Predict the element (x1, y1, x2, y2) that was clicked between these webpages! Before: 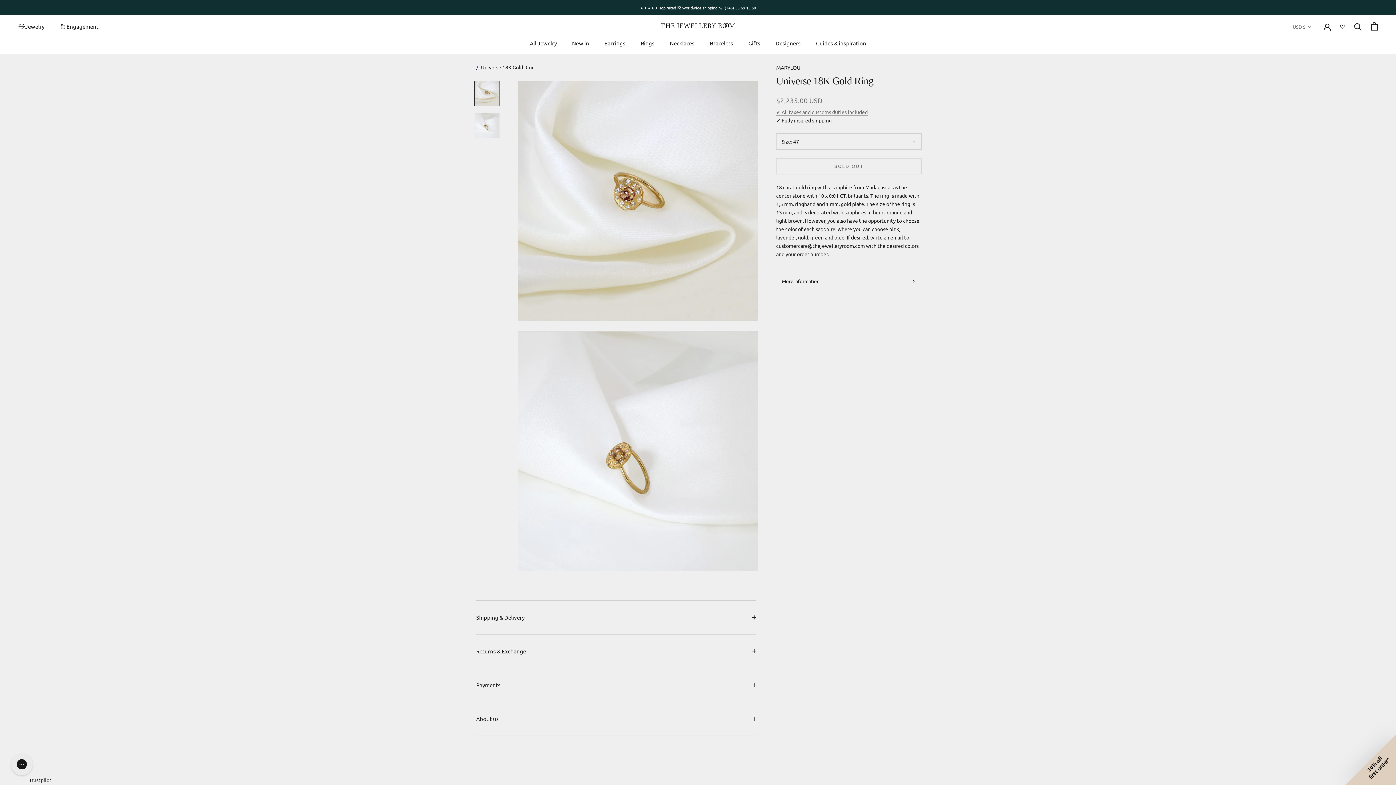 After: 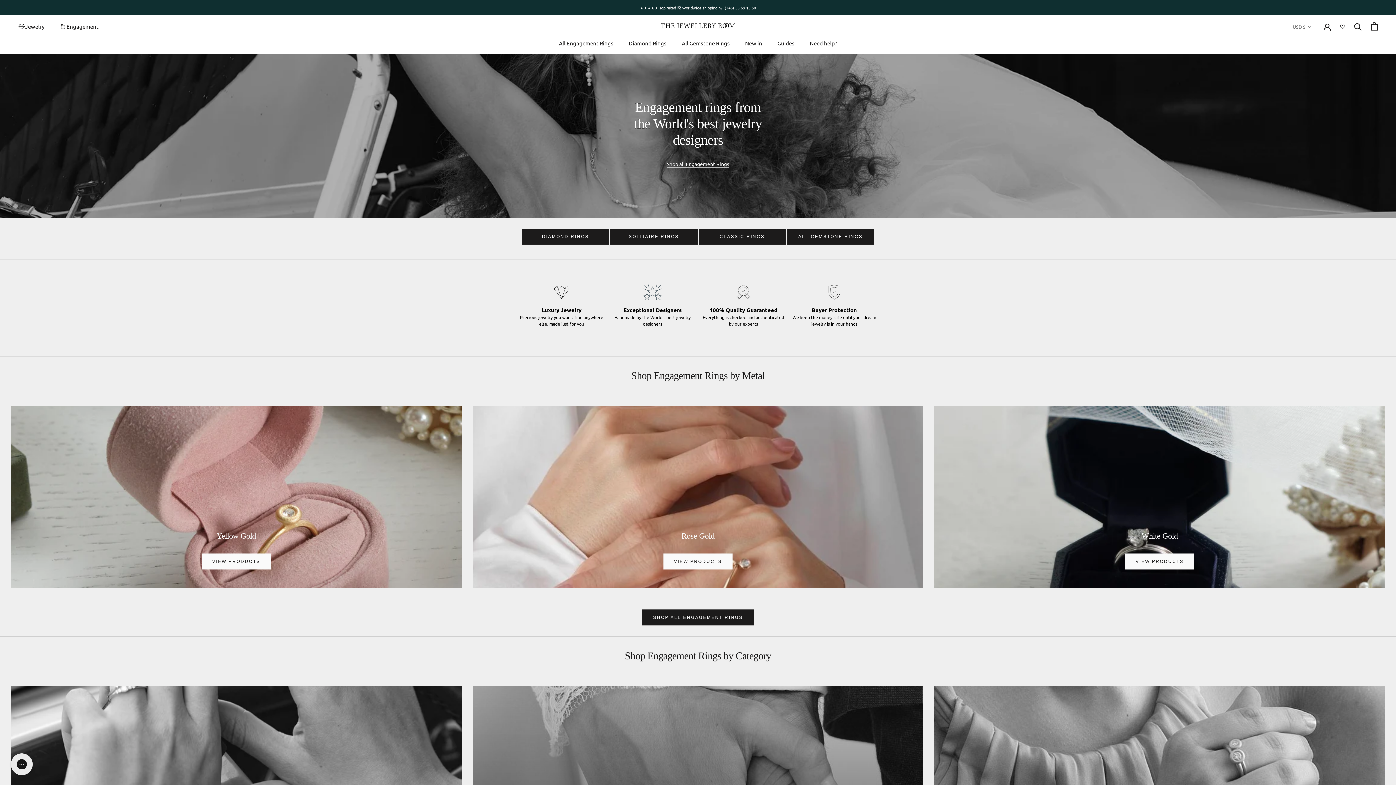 Action: bbox: (59, 22, 98, 29) label: Engagement